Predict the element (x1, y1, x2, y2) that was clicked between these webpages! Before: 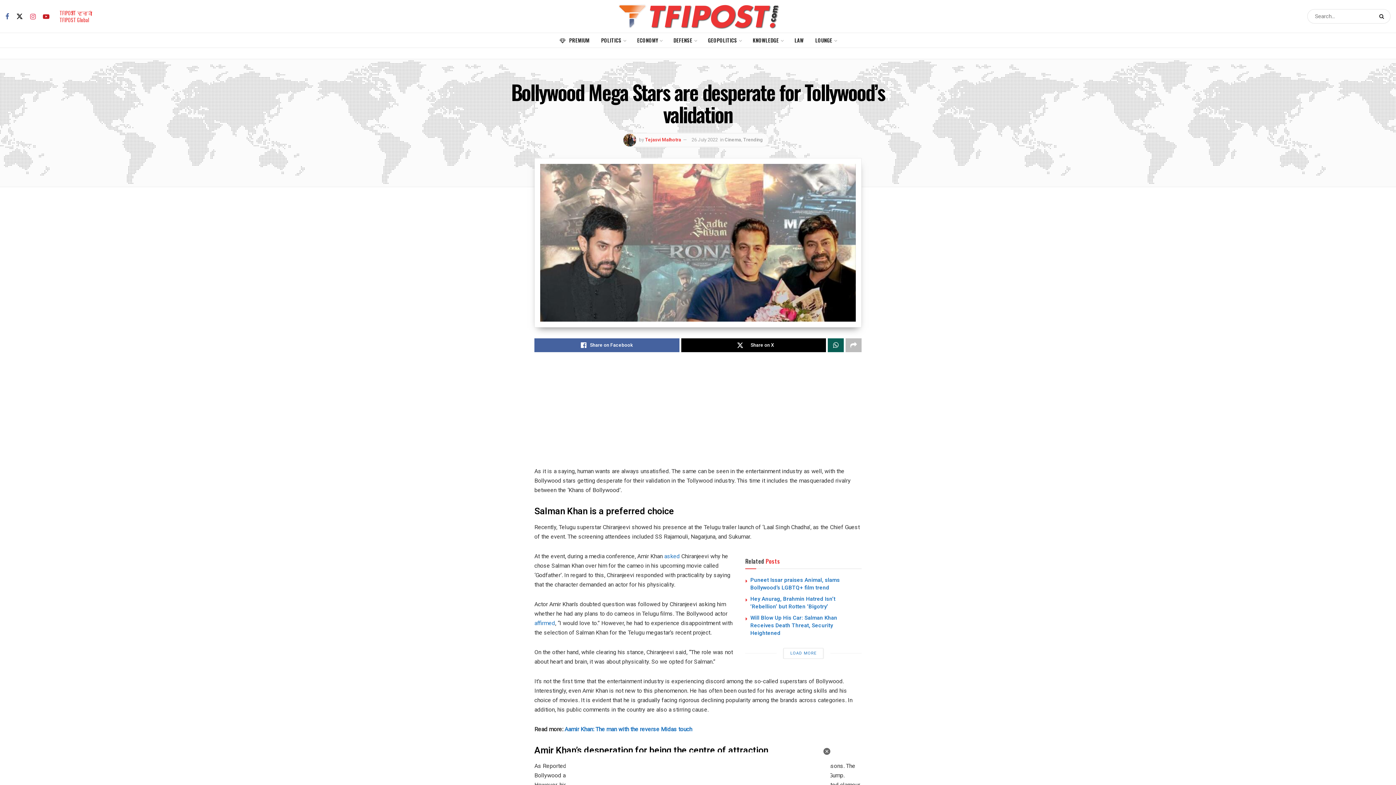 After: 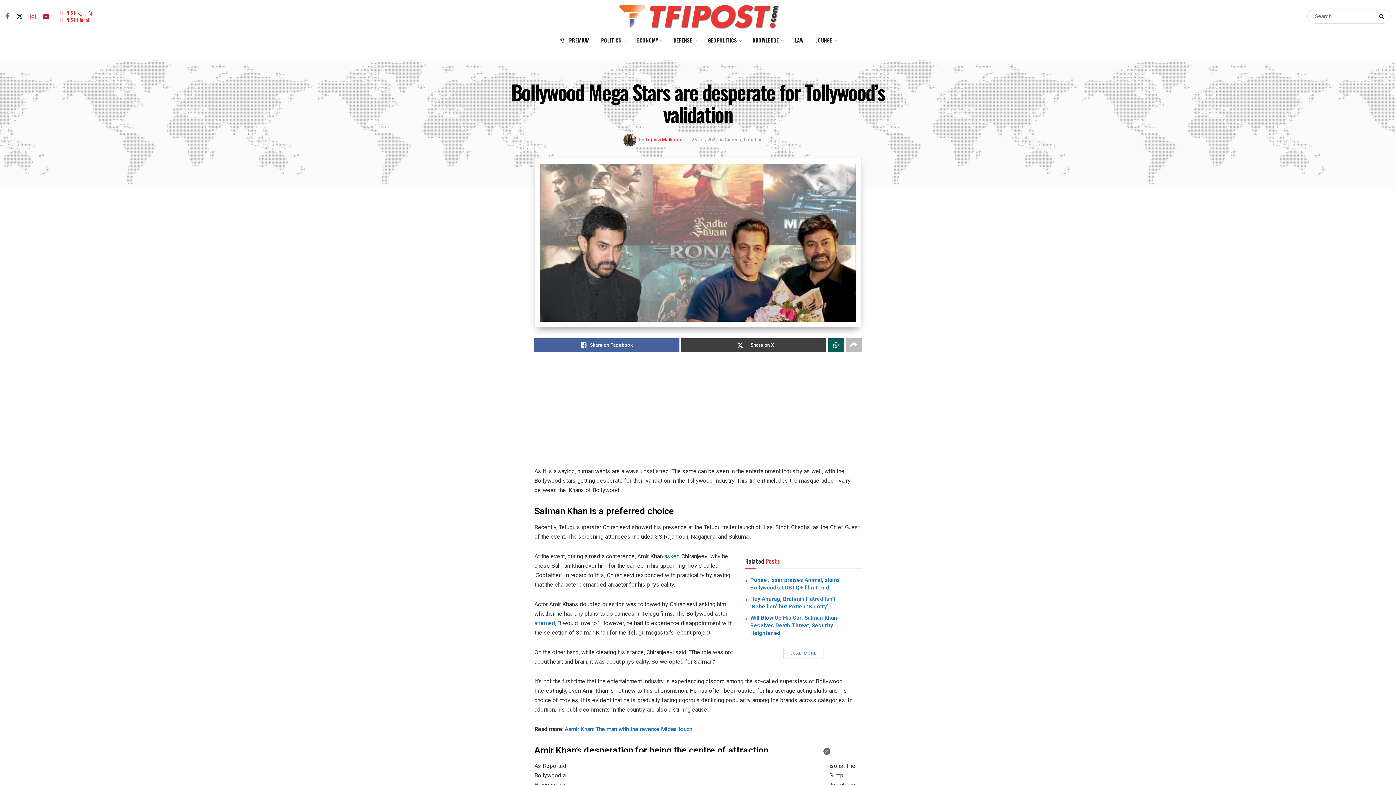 Action: bbox: (681, 338, 826, 352) label: Share on X